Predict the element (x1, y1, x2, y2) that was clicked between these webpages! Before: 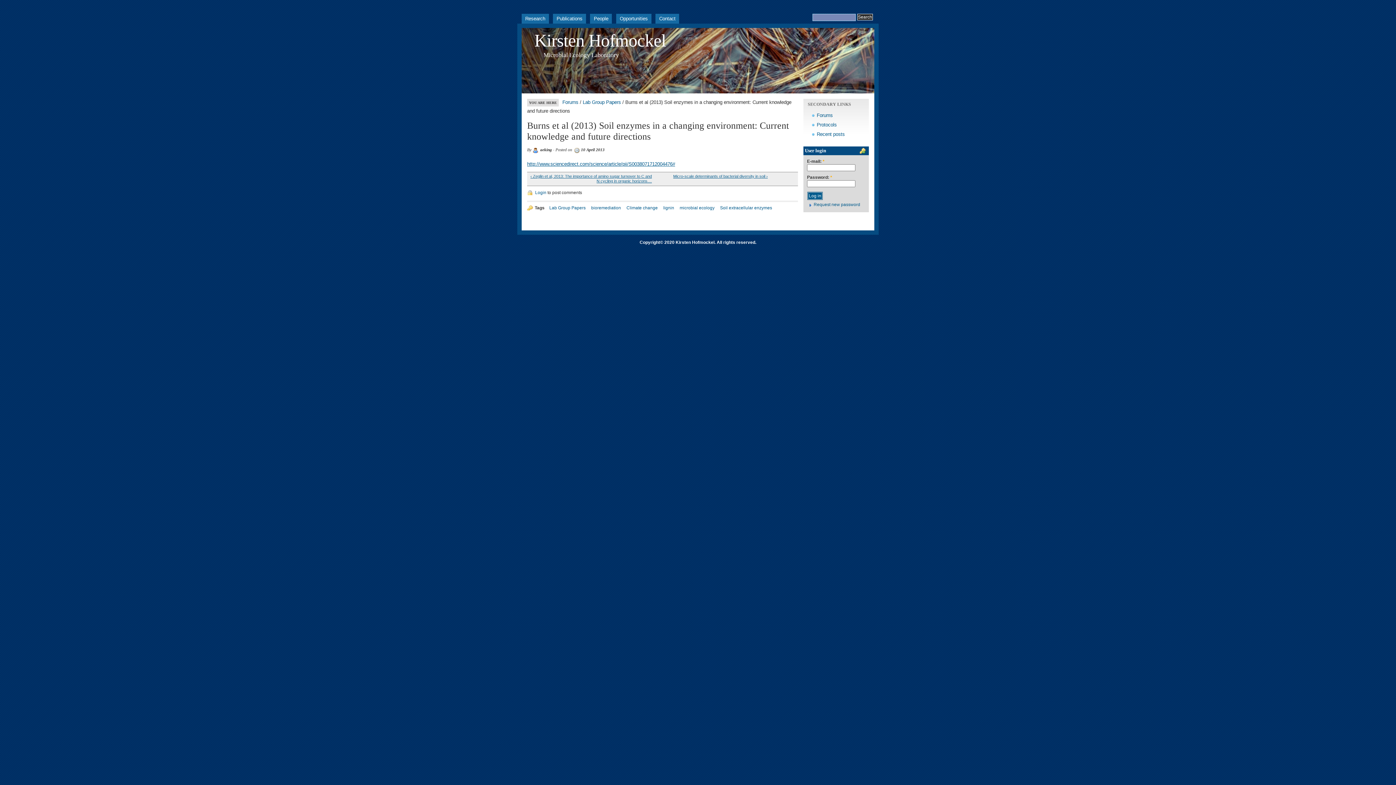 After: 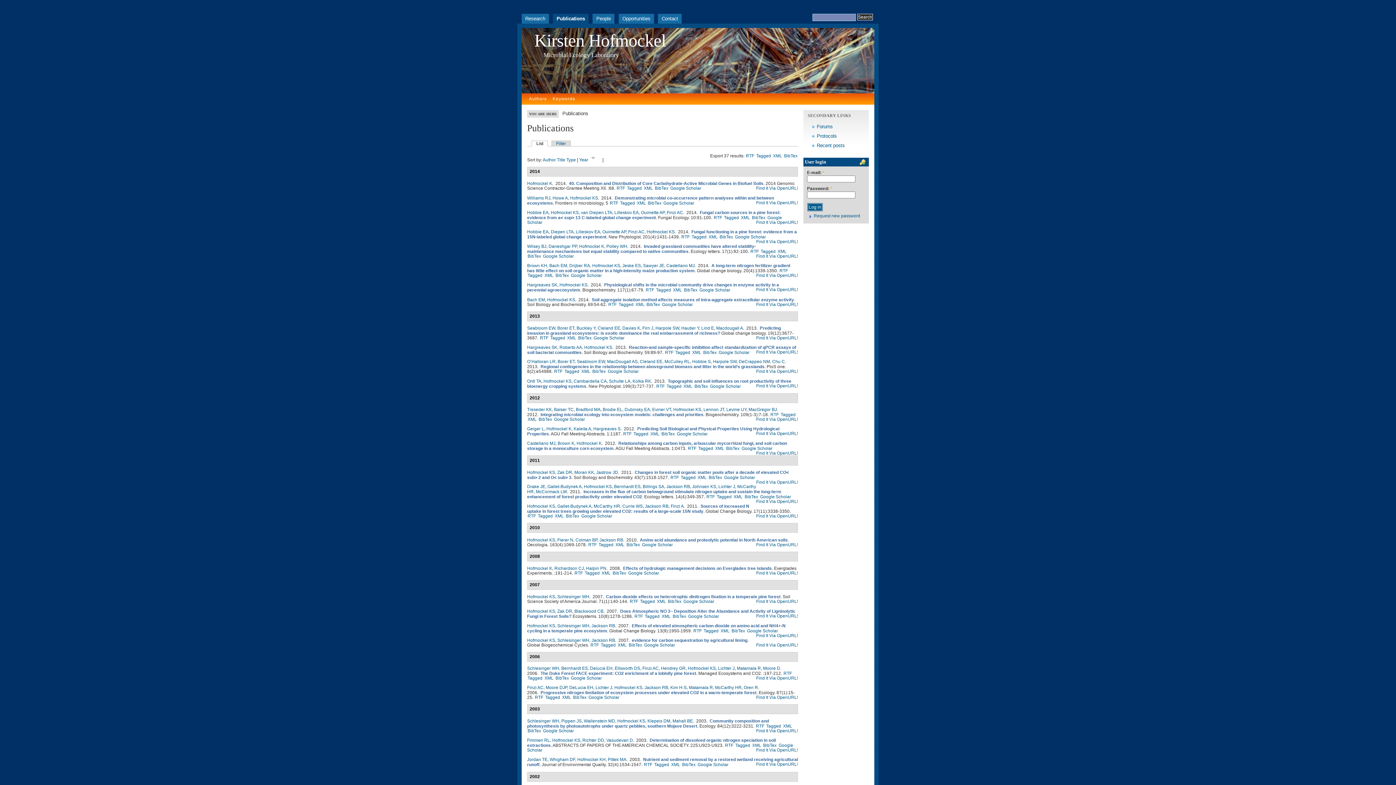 Action: bbox: (553, 13, 586, 23) label: Publications